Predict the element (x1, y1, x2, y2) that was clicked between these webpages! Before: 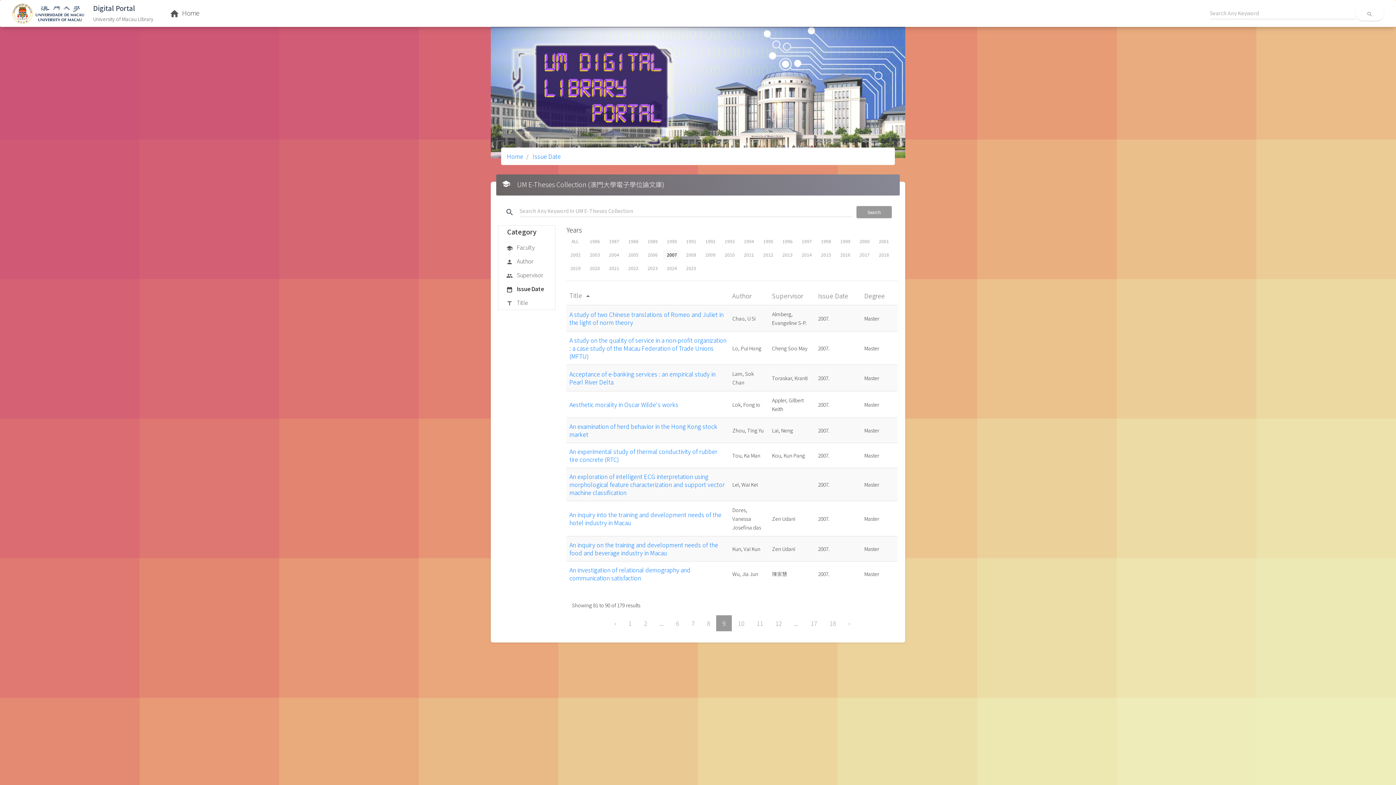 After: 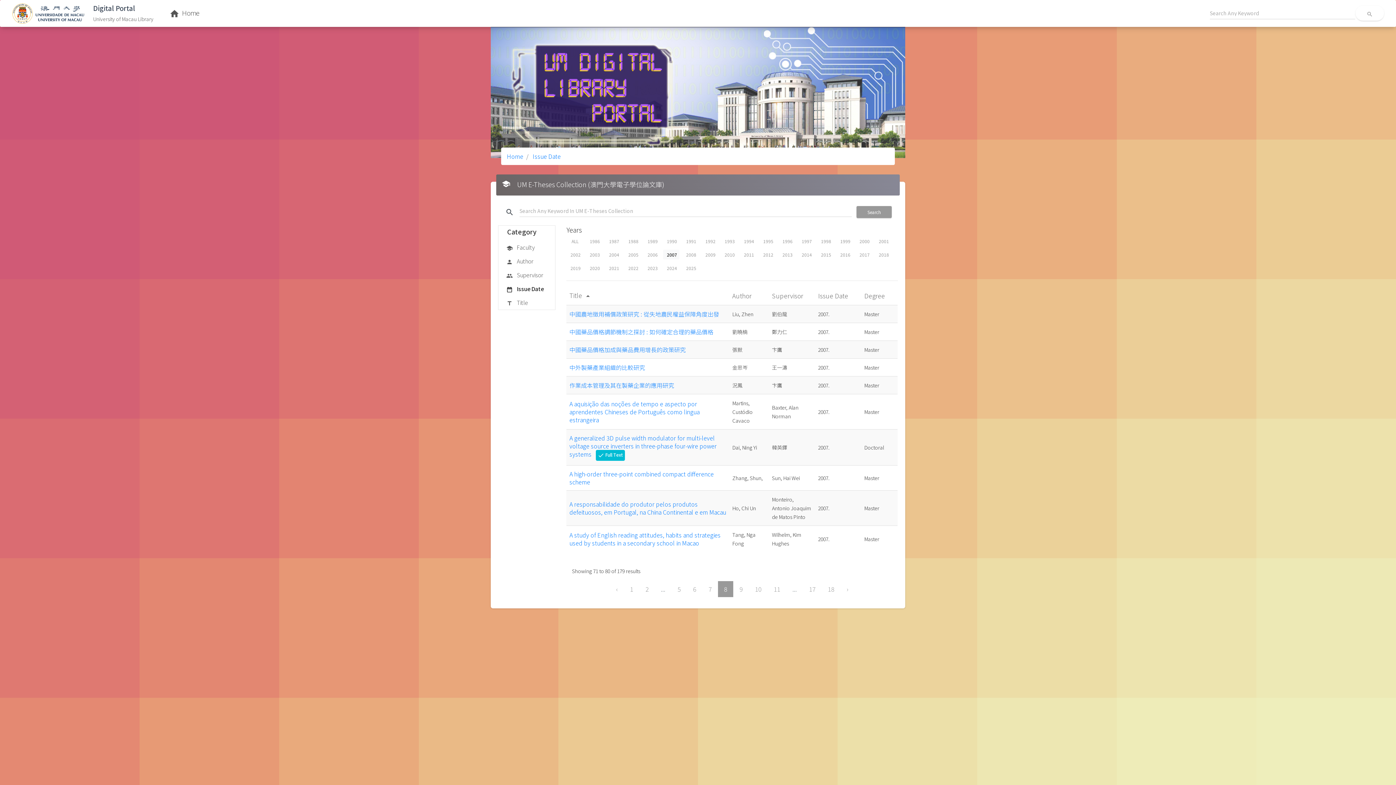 Action: label: 8 bbox: (701, 615, 716, 631)